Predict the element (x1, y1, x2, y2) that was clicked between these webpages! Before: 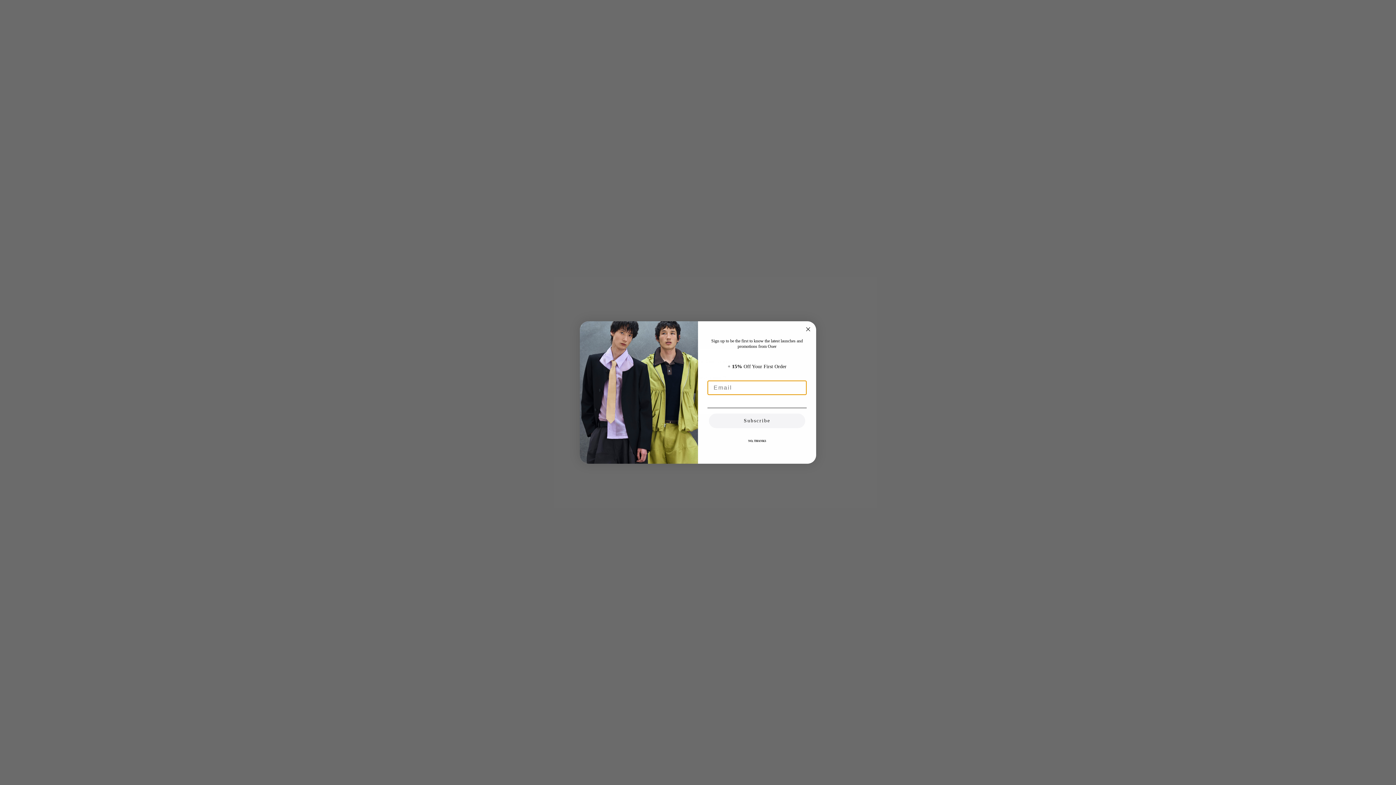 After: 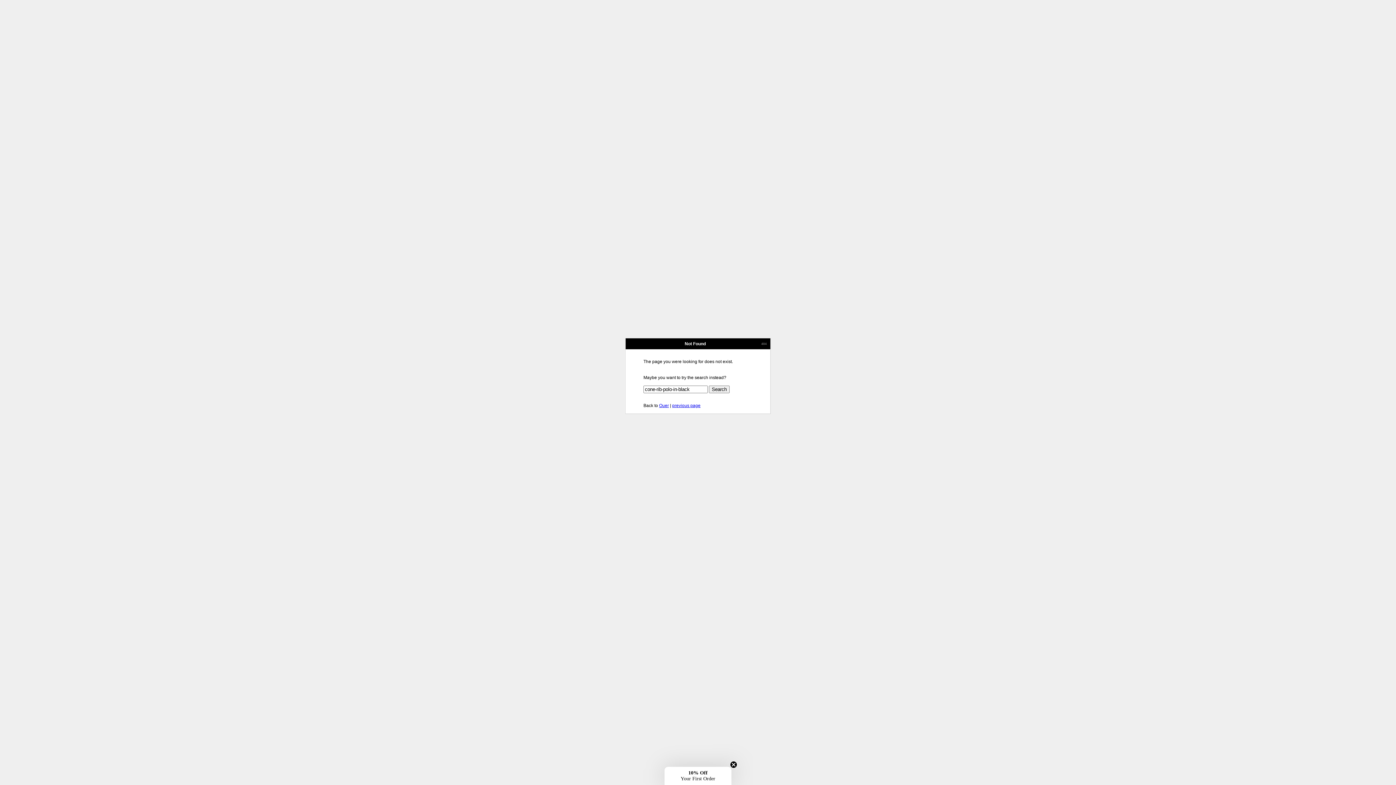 Action: bbox: (804, 325, 812, 333) label: Close dialog